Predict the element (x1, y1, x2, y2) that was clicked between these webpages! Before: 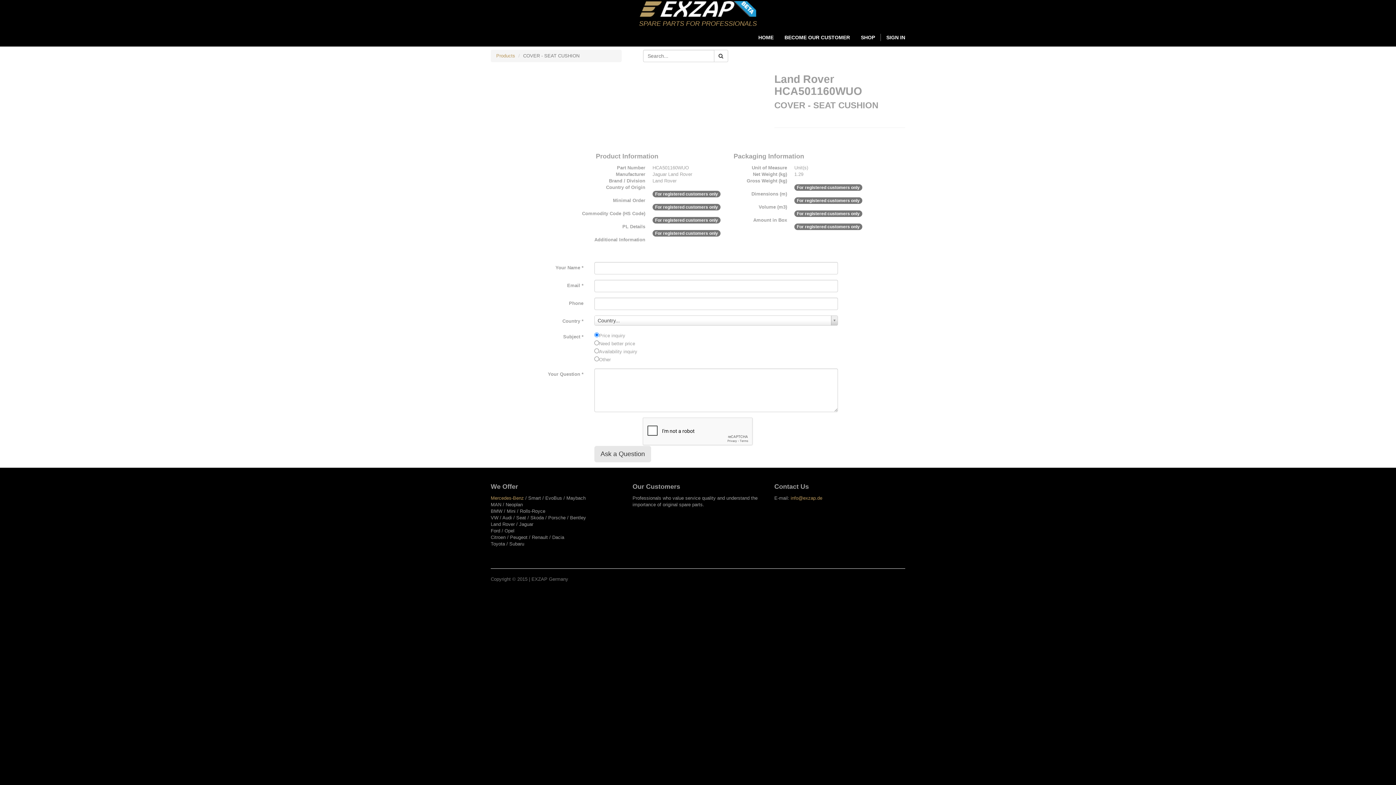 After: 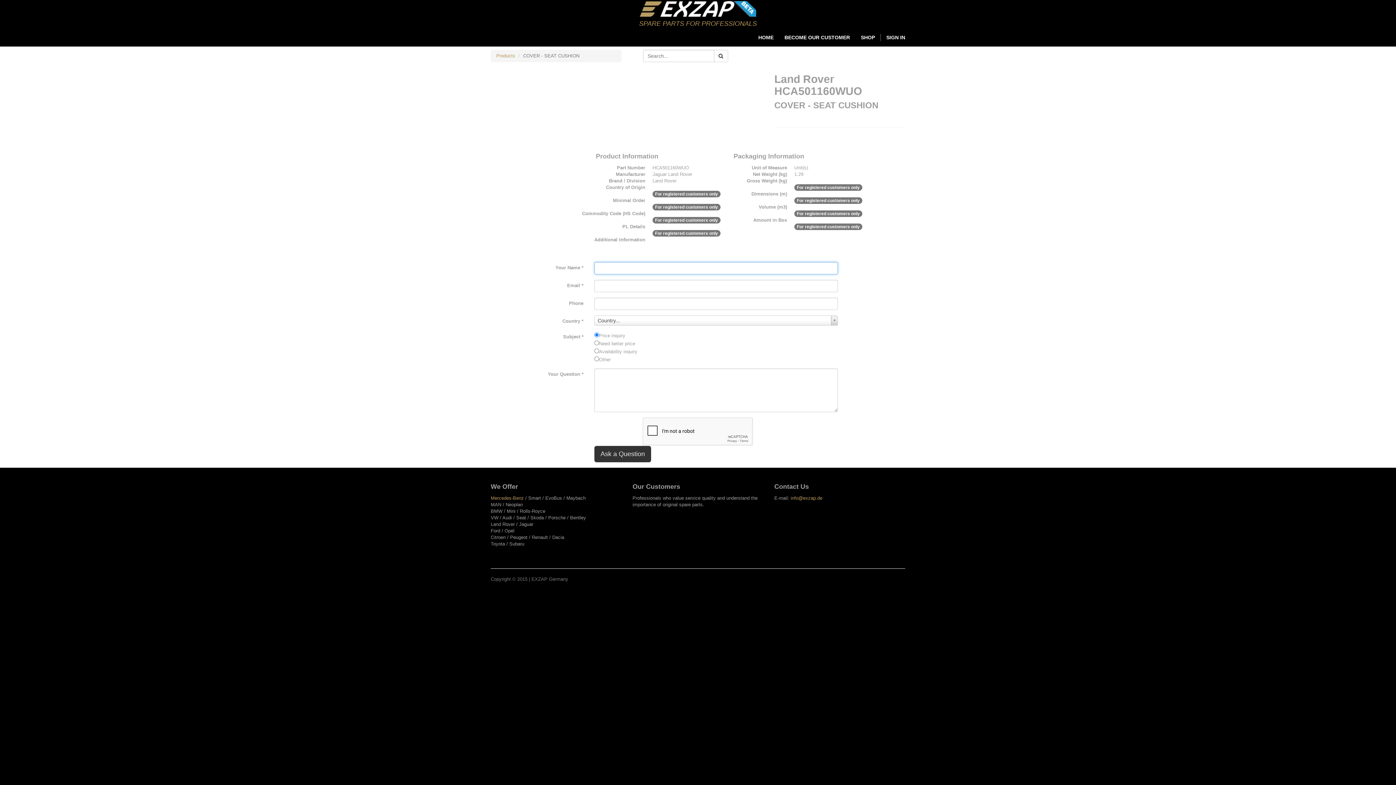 Action: label: Ask a Question bbox: (594, 446, 651, 462)